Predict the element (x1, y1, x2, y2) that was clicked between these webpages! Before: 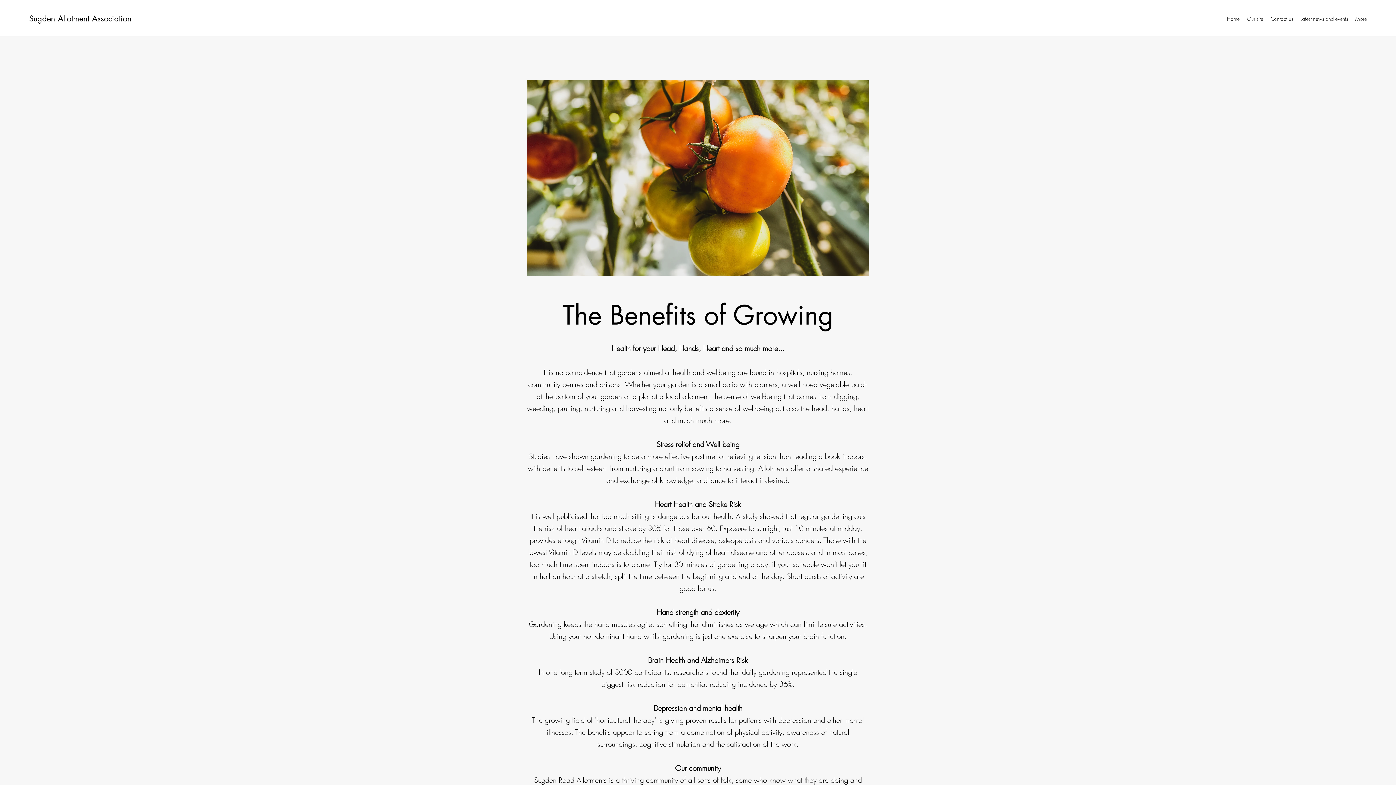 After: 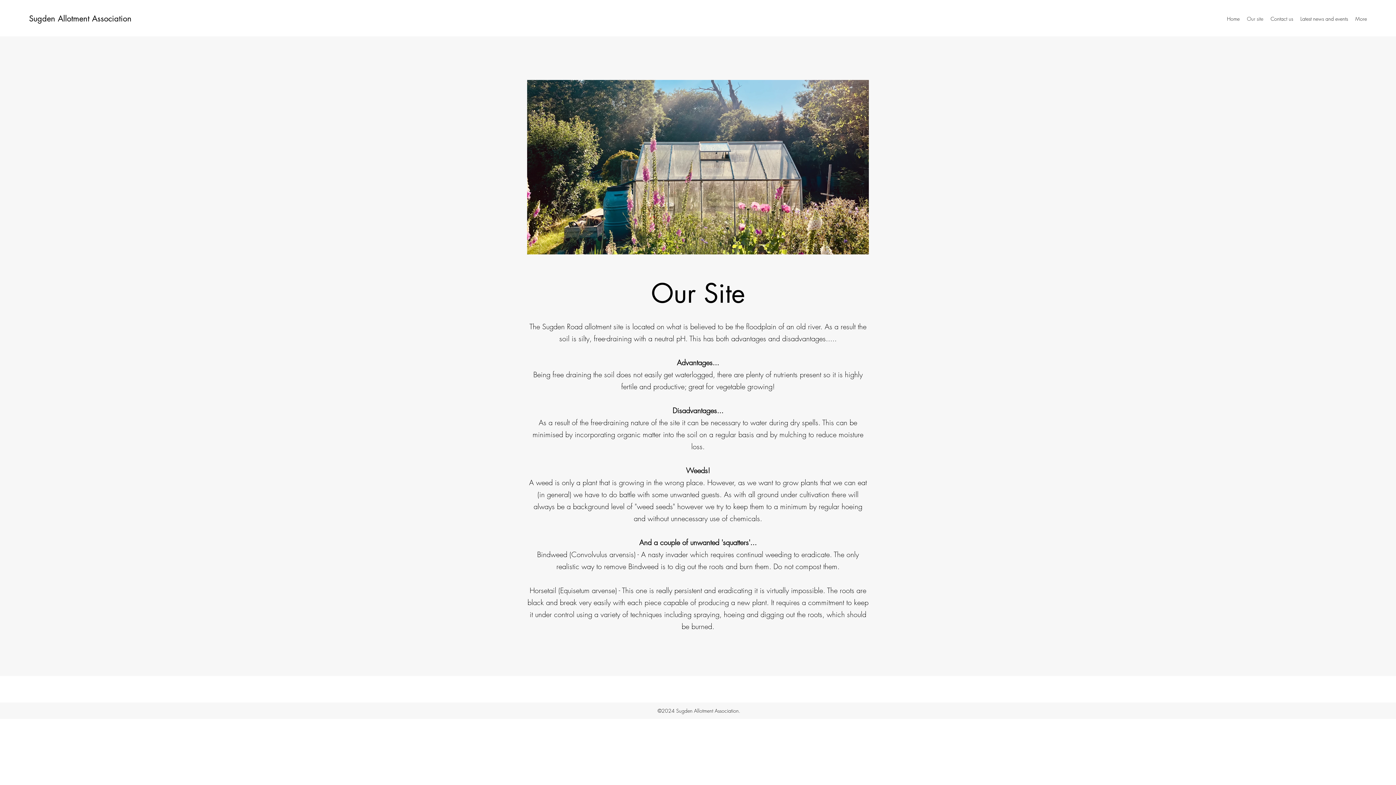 Action: label: Our site bbox: (1243, 13, 1267, 24)